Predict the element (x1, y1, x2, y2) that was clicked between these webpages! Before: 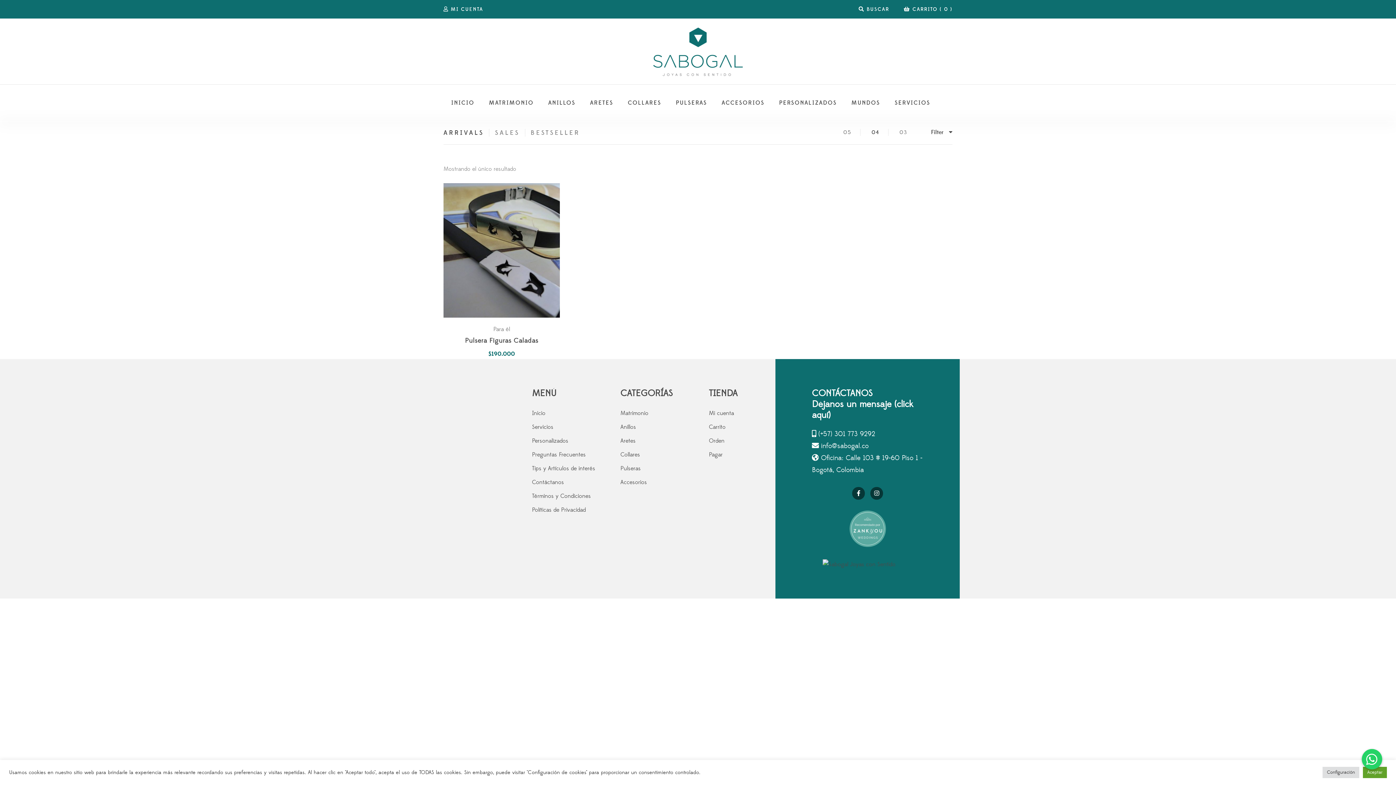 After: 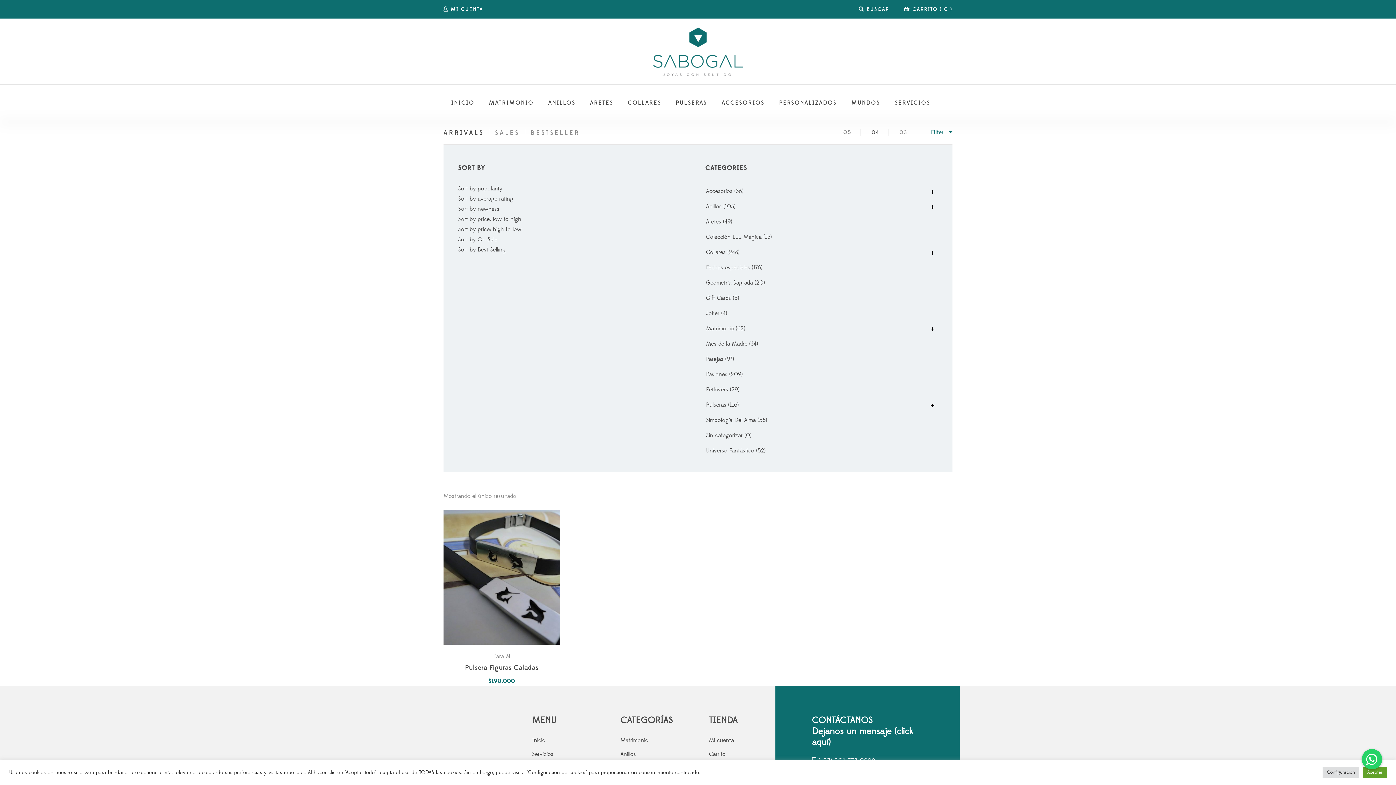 Action: bbox: (931, 128, 952, 136) label: Filter   